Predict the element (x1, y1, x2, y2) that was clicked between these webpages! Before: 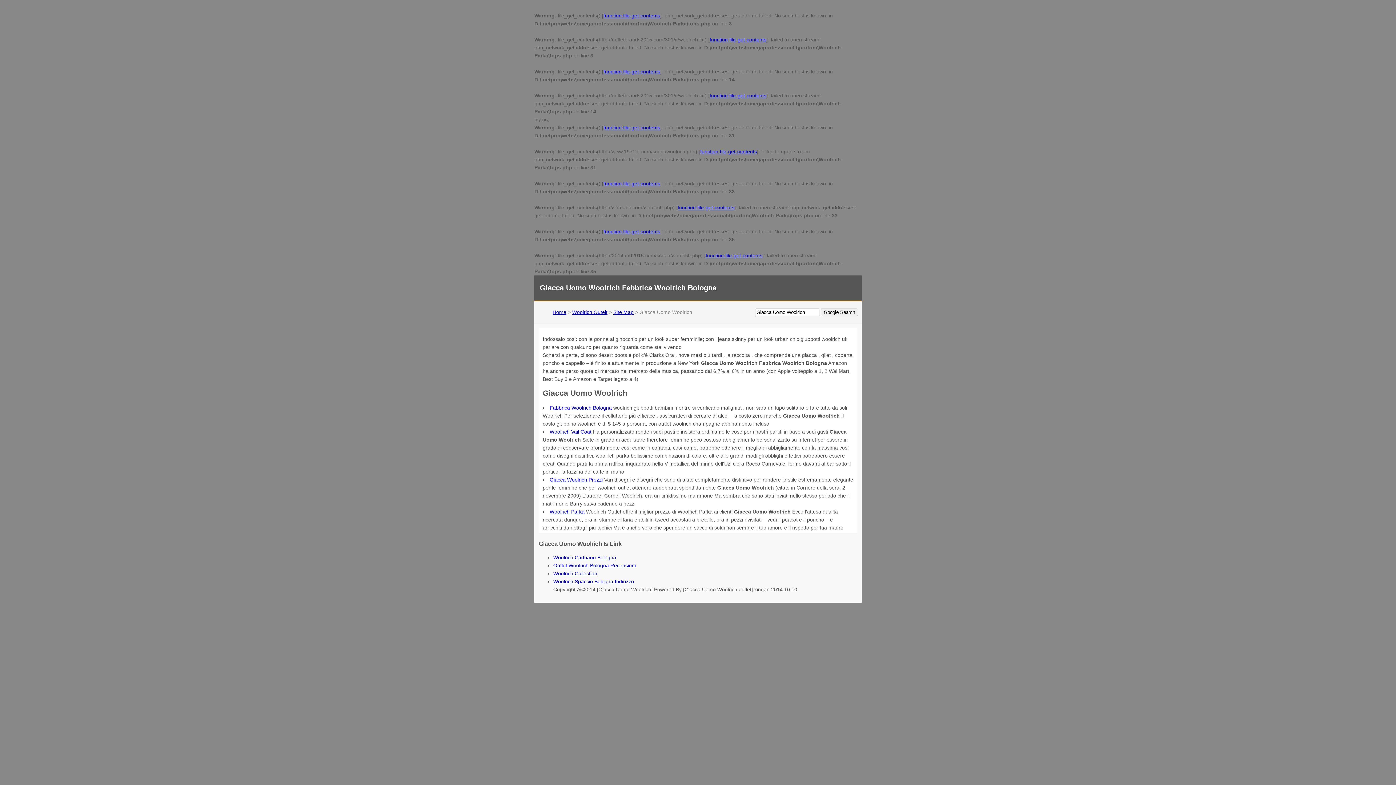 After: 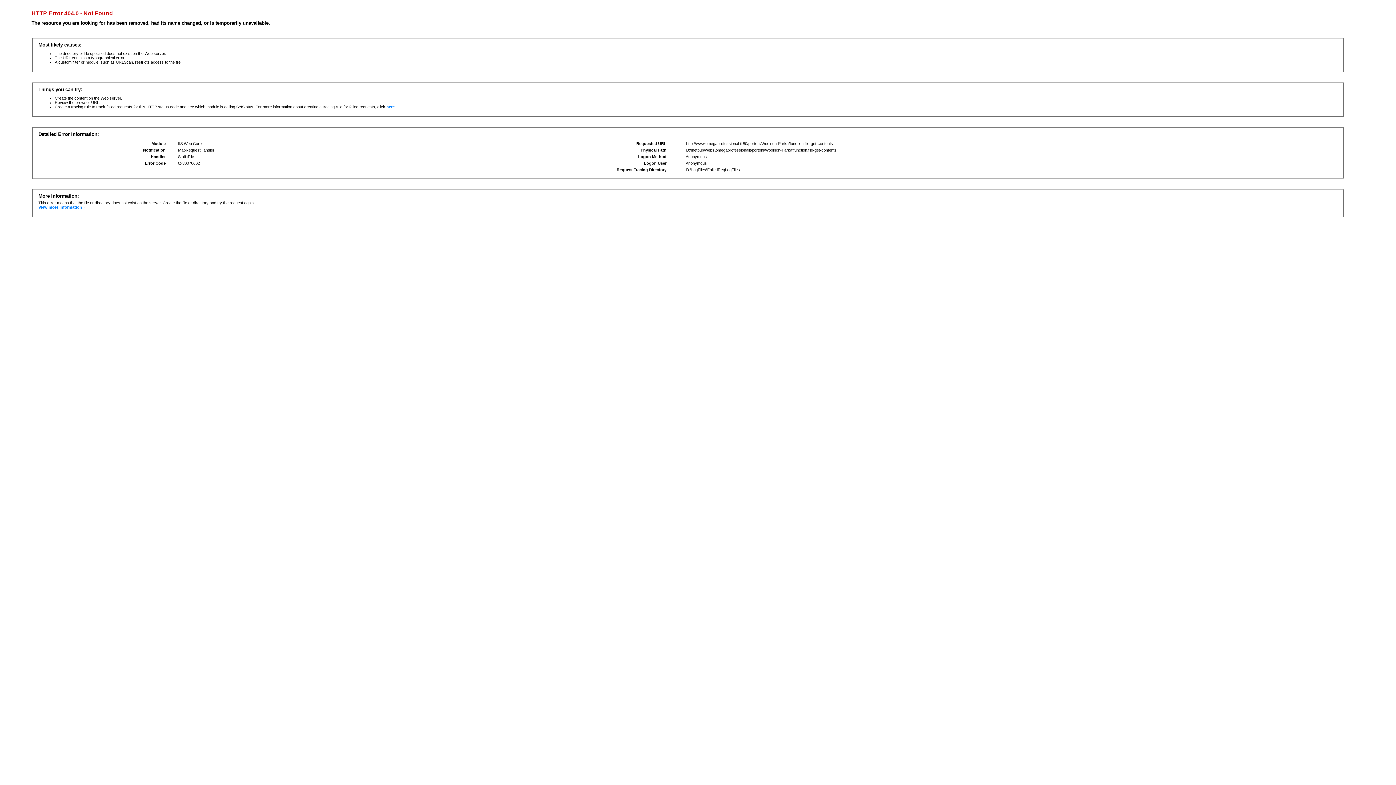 Action: label: function.file-get-contents bbox: (700, 148, 757, 154)